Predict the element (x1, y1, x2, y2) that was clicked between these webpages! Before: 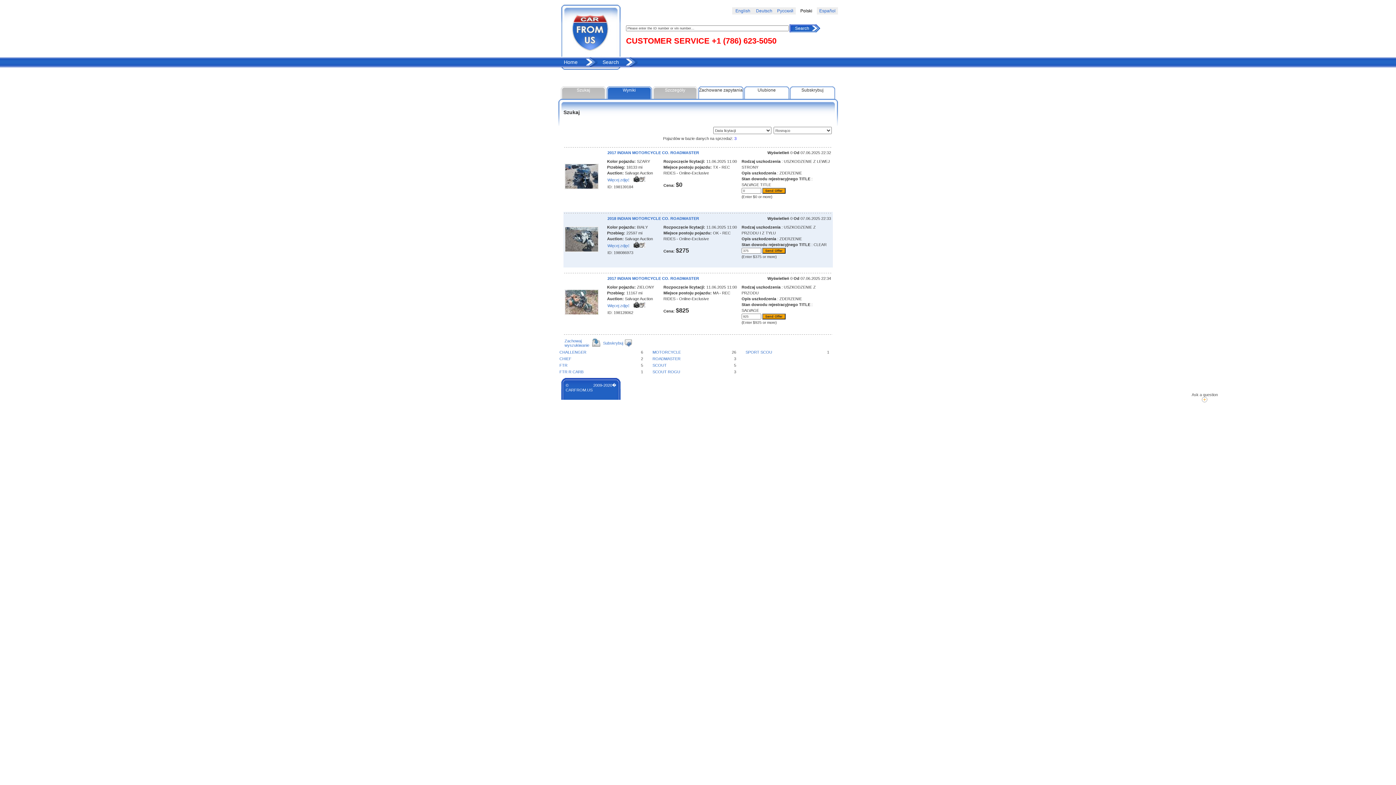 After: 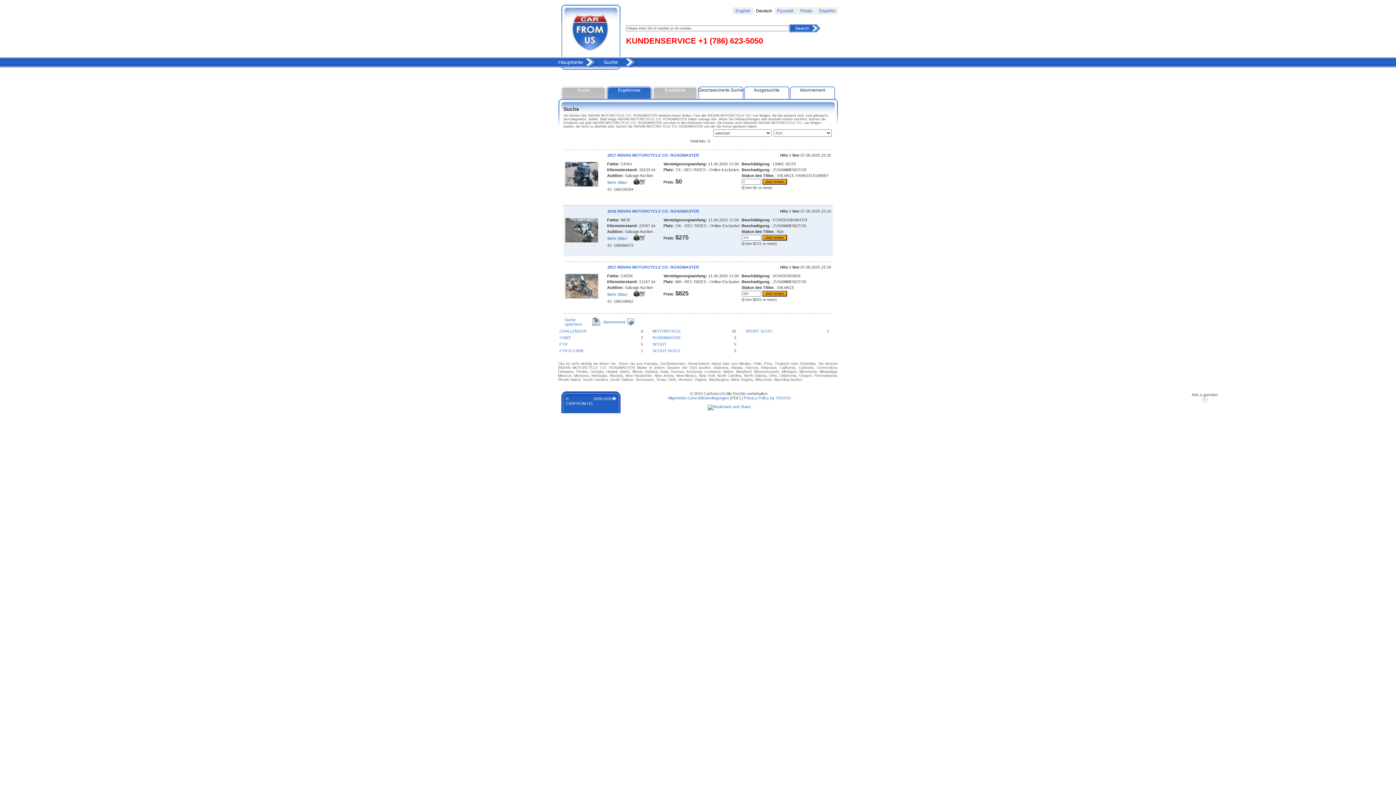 Action: label: Deutsch bbox: (756, 8, 772, 13)